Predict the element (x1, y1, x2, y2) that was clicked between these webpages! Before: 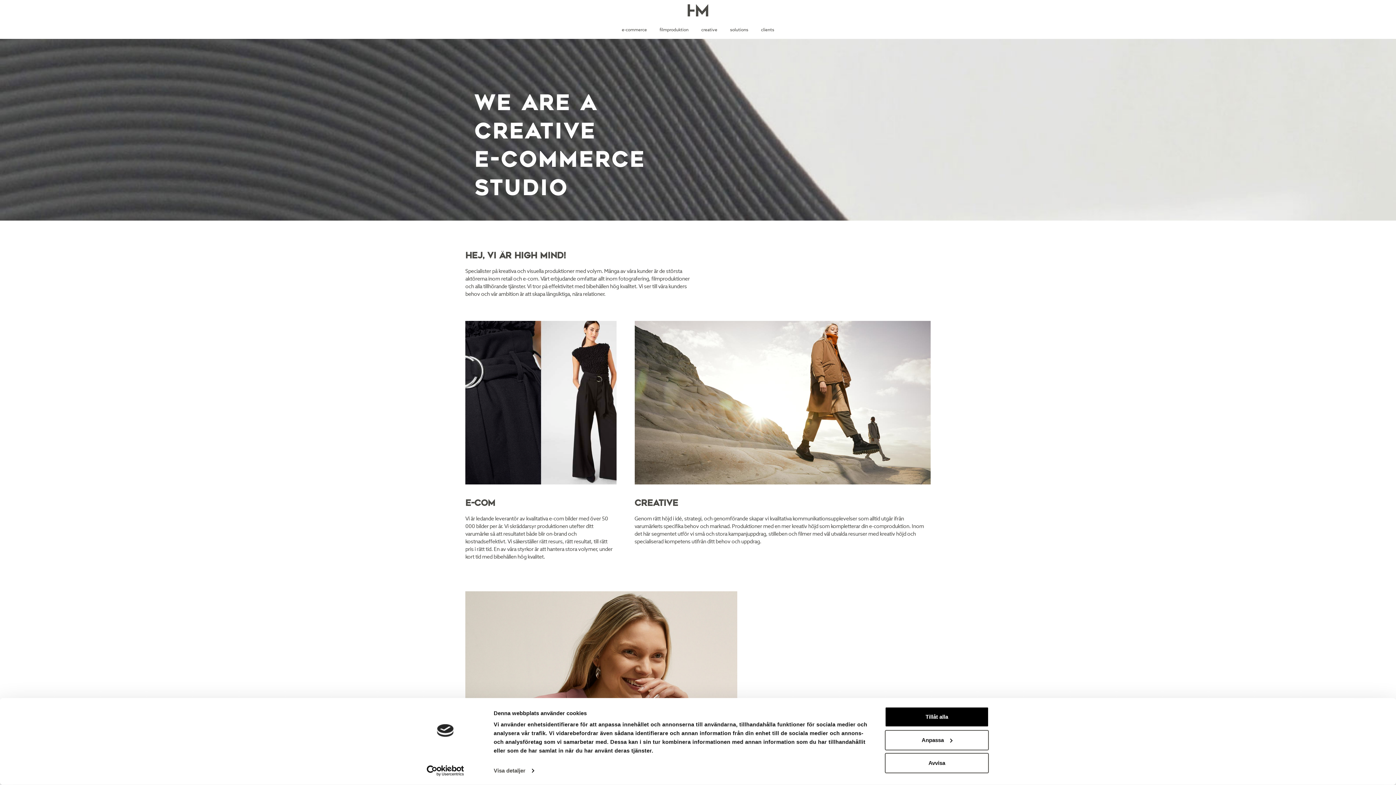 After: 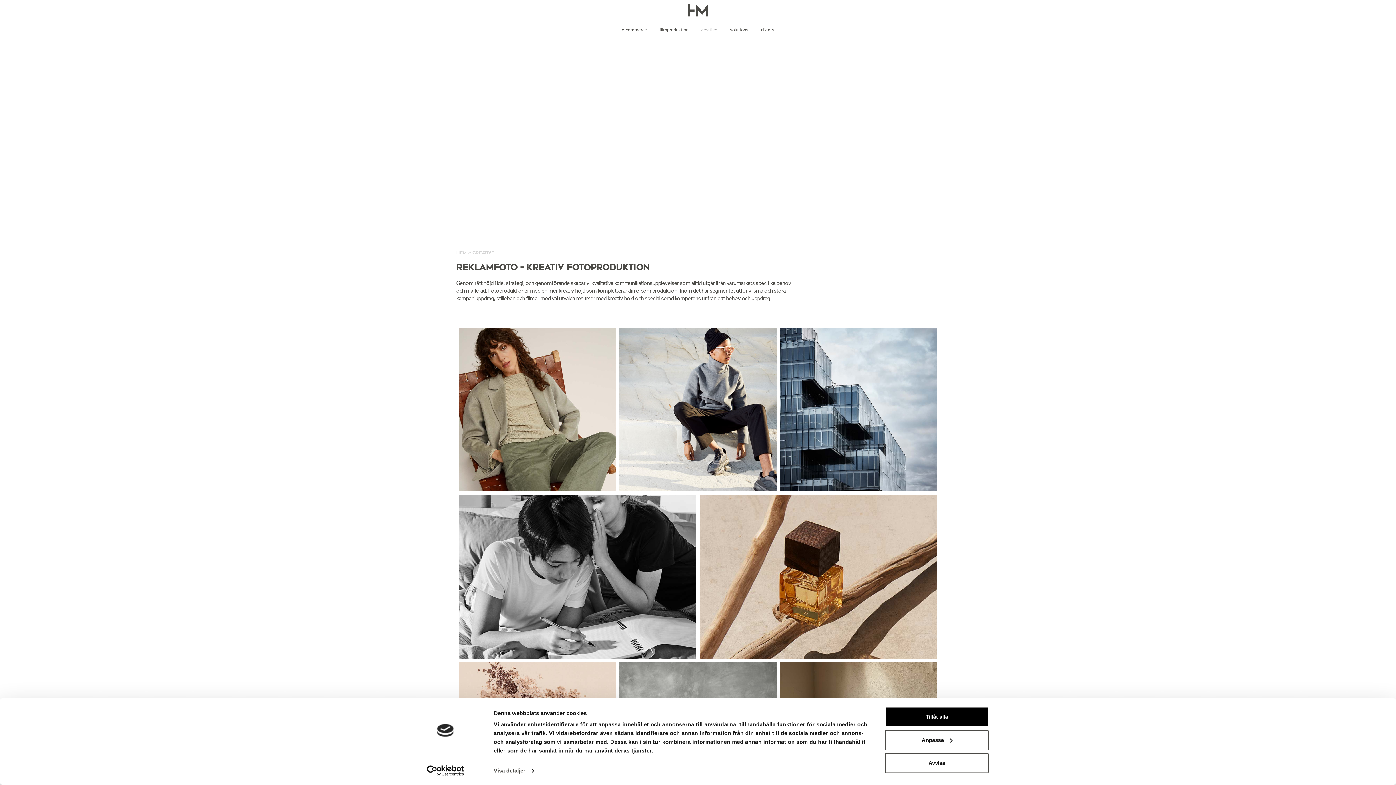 Action: bbox: (695, 24, 722, 35) label: creative